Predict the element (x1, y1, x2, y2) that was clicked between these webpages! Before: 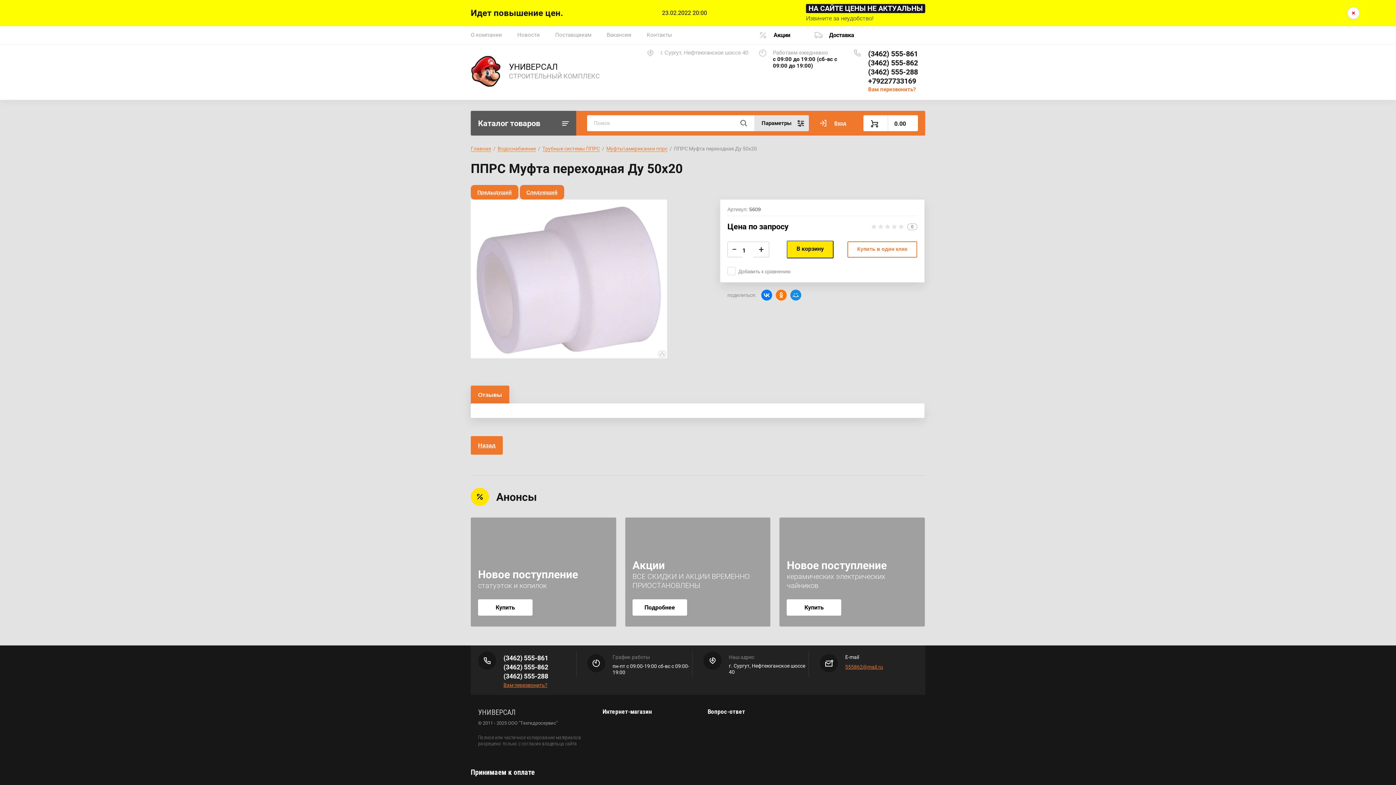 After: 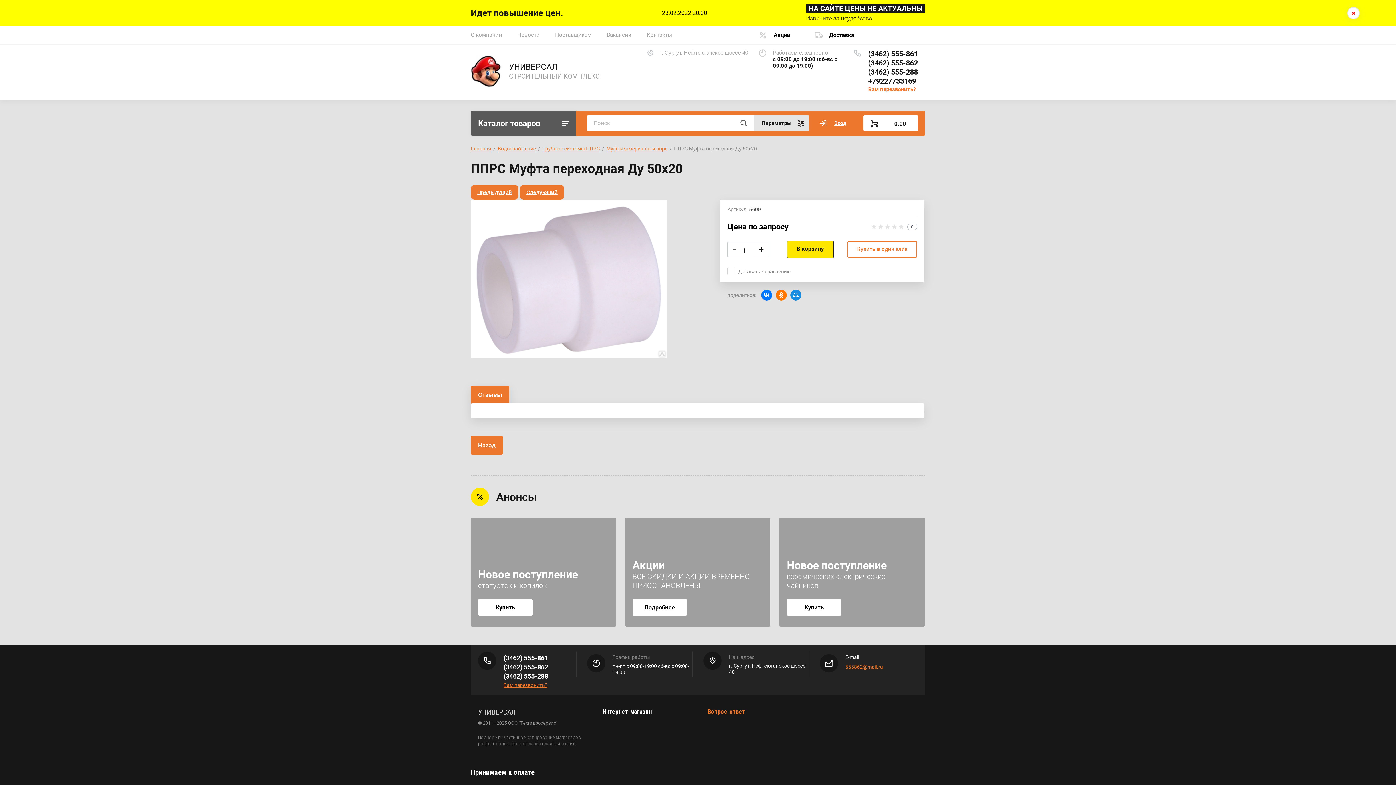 Action: bbox: (707, 708, 745, 715) label: Вопрос-ответ